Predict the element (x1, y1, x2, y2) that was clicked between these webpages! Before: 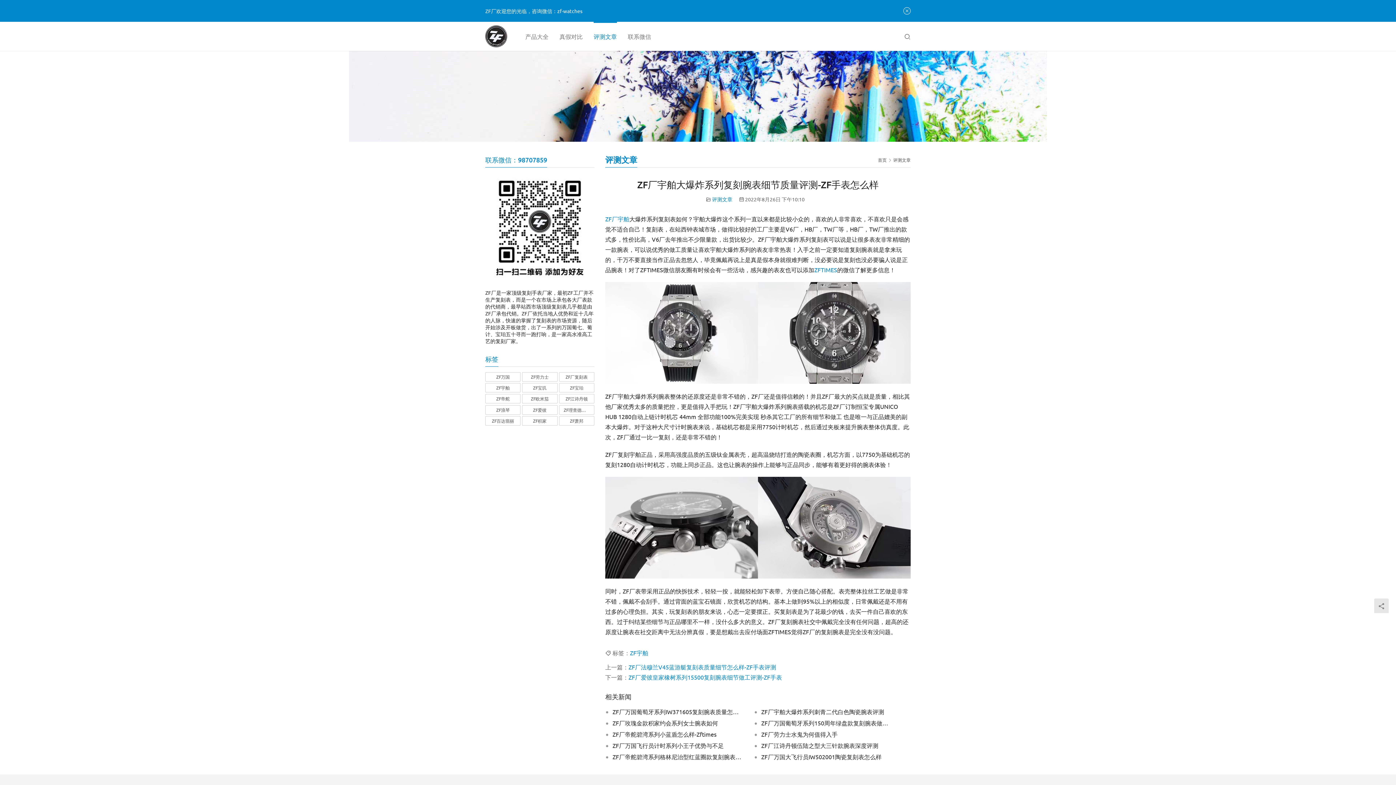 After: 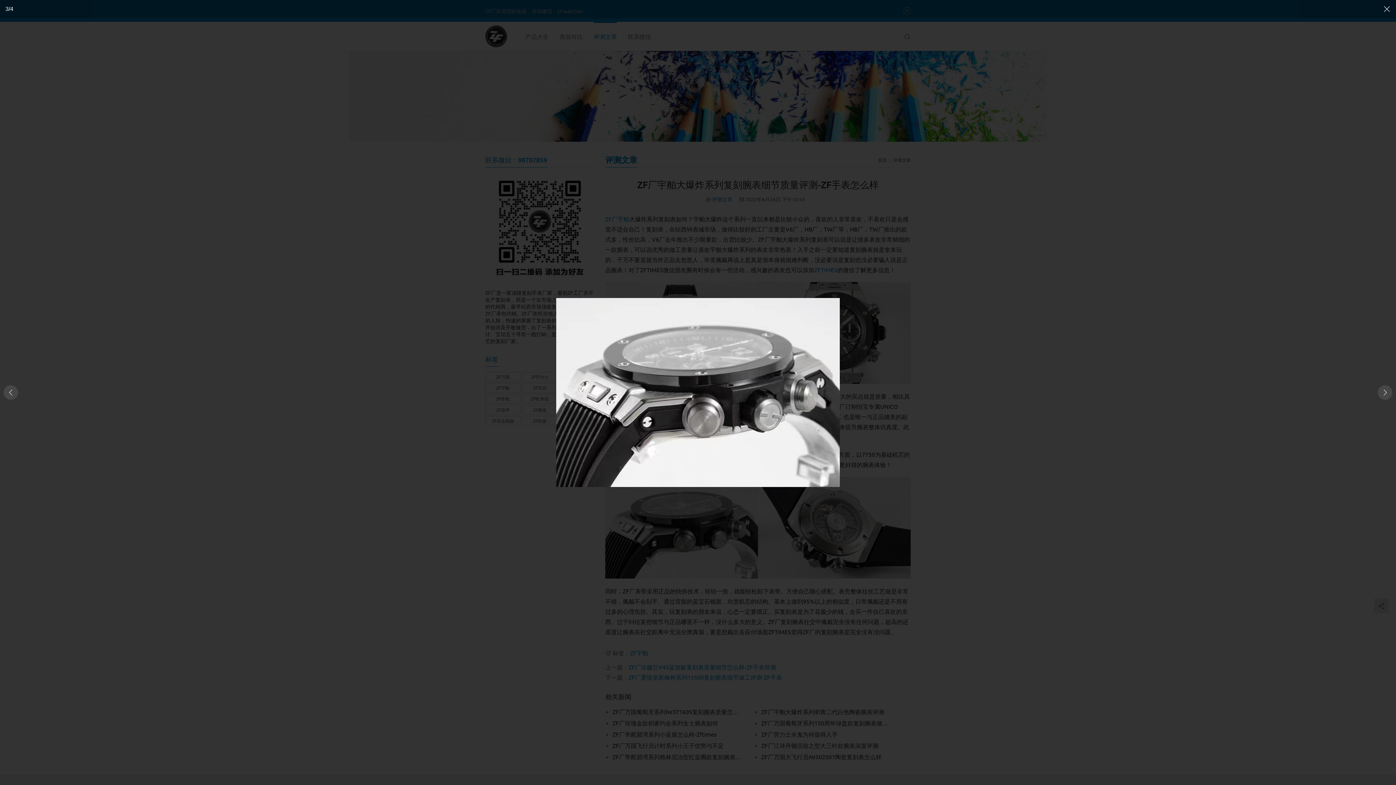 Action: bbox: (605, 477, 758, 578)